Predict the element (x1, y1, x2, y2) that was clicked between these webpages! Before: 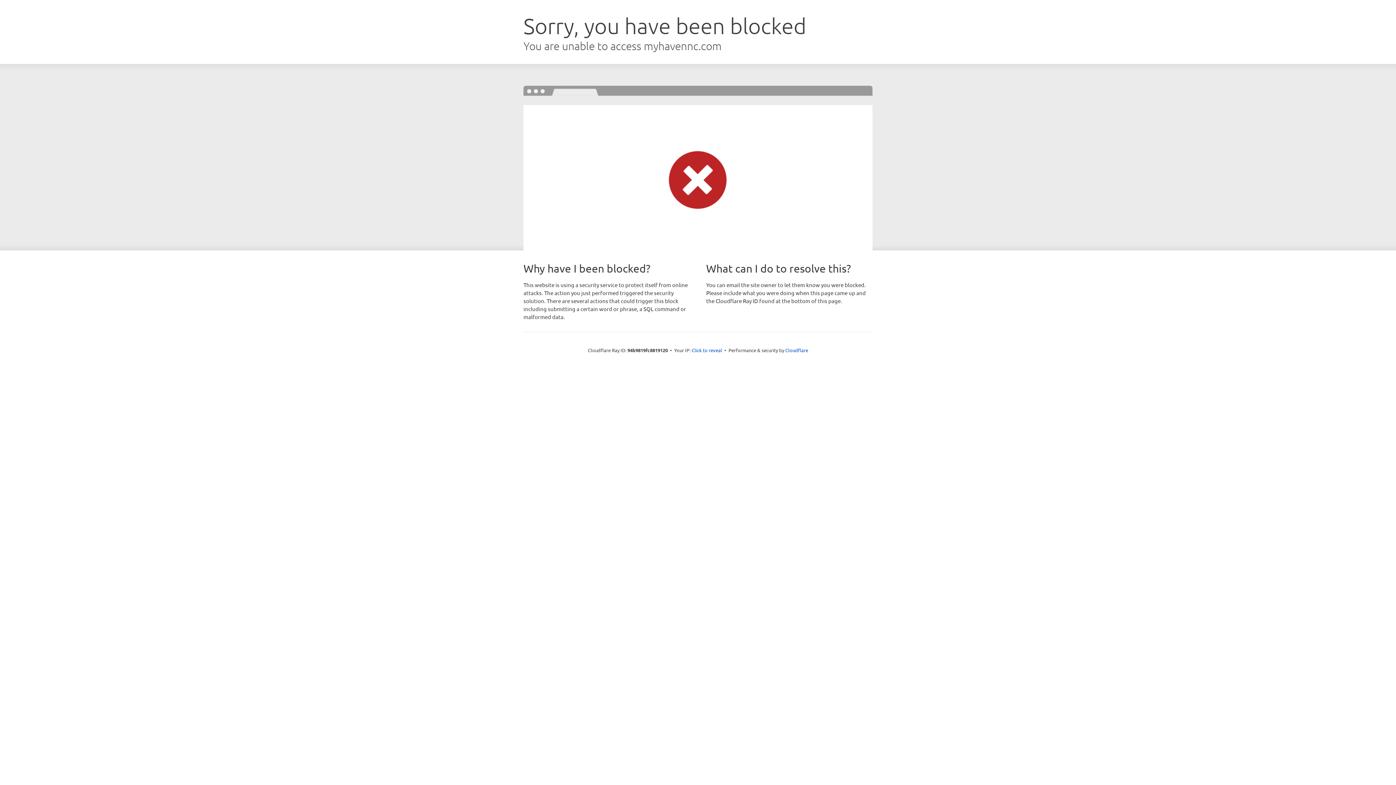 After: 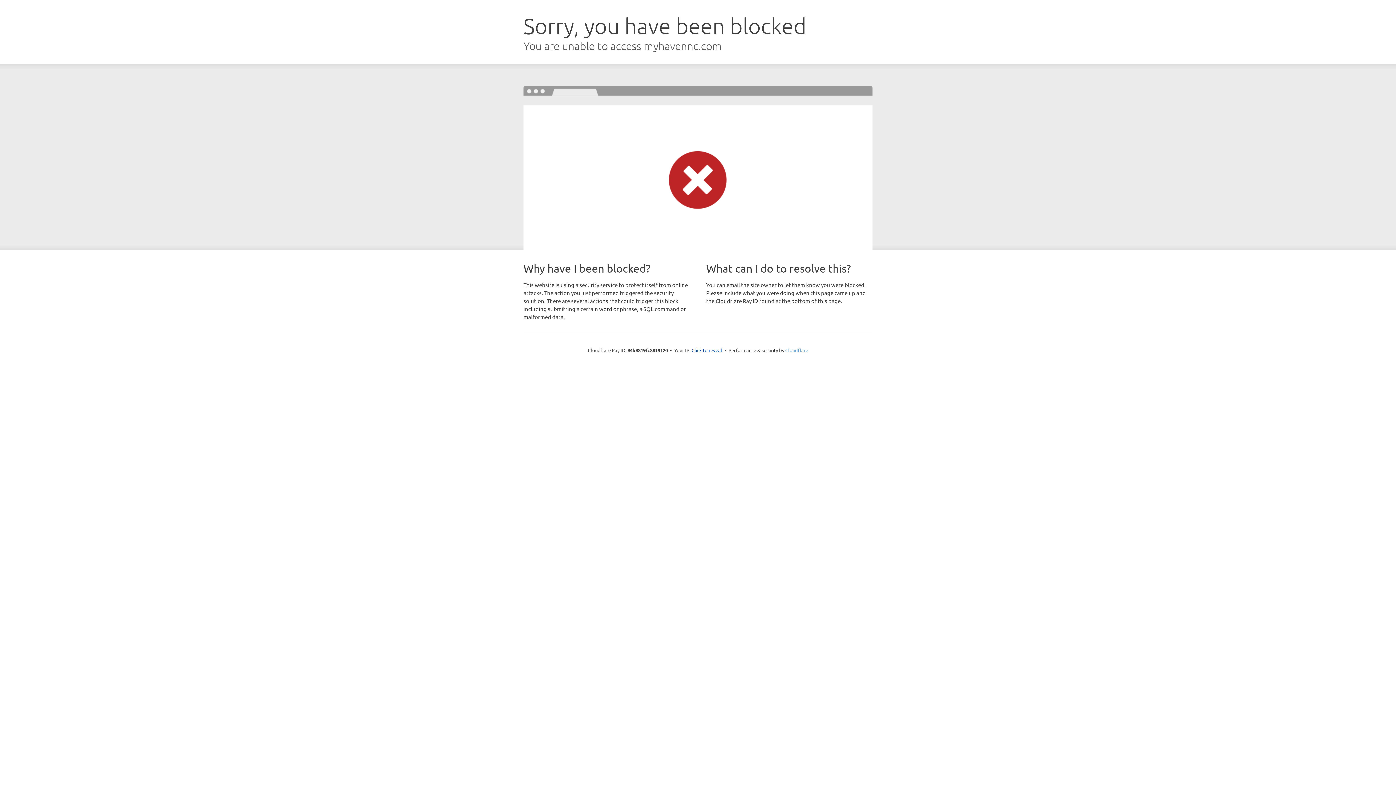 Action: bbox: (785, 347, 808, 353) label: Cloudflare